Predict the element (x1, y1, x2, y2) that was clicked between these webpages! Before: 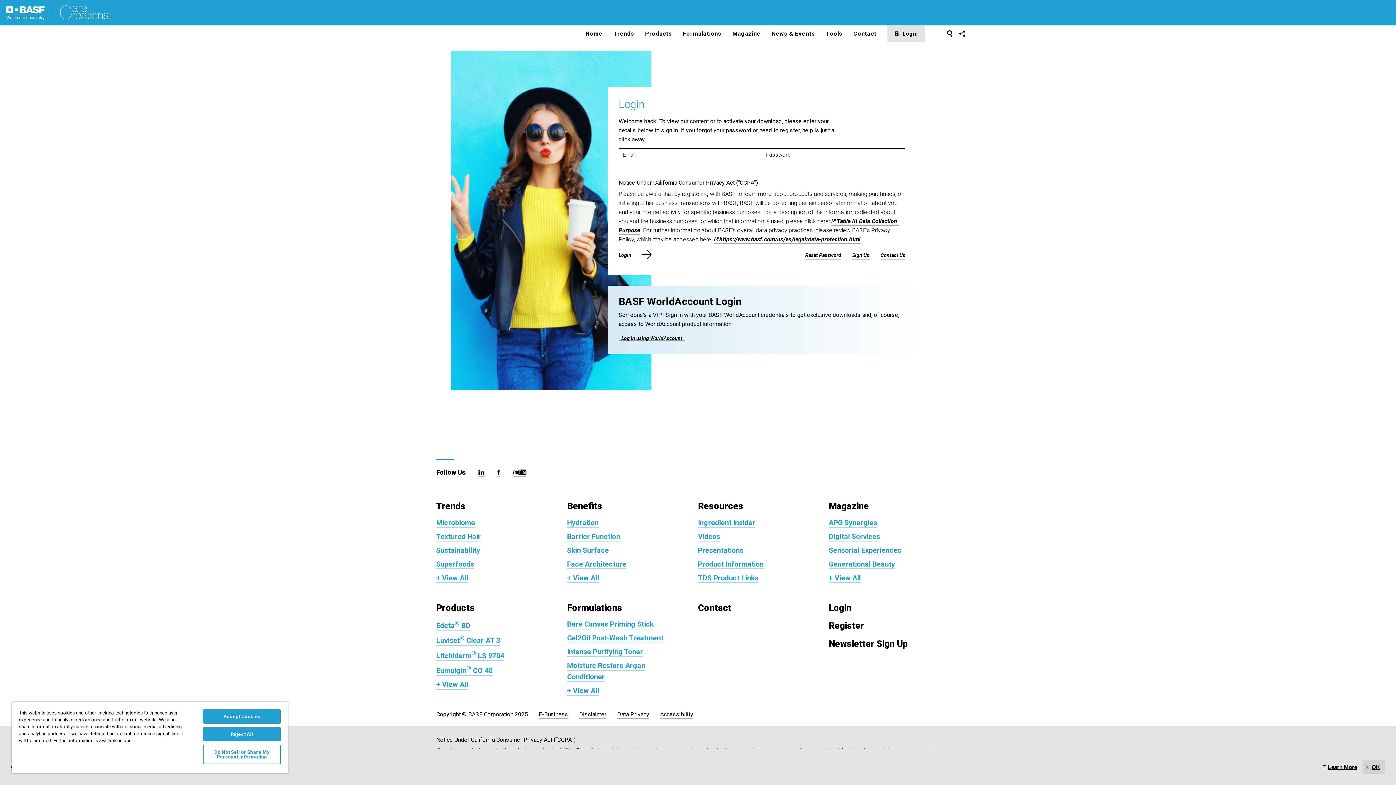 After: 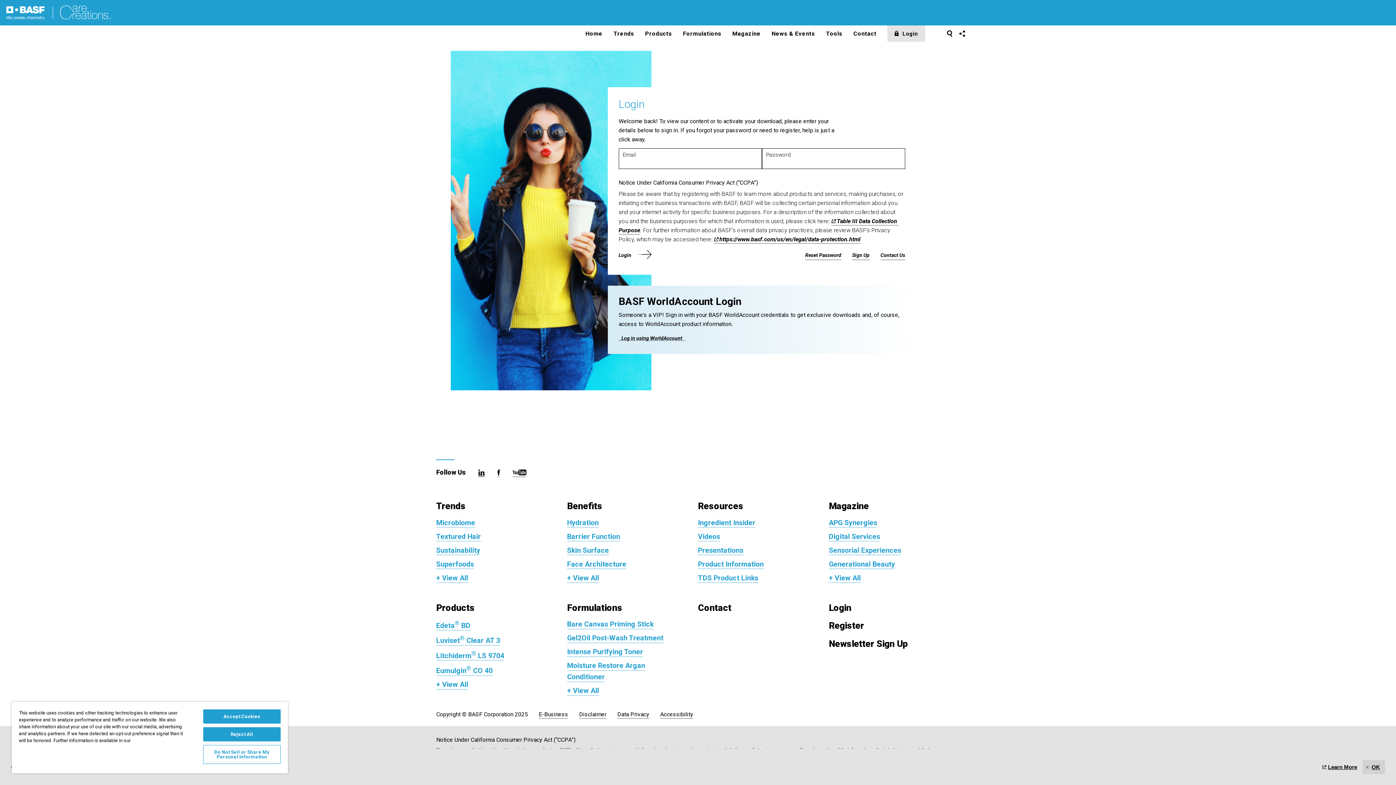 Action: label: Find us on Linkedin bbox: (478, 467, 484, 477)